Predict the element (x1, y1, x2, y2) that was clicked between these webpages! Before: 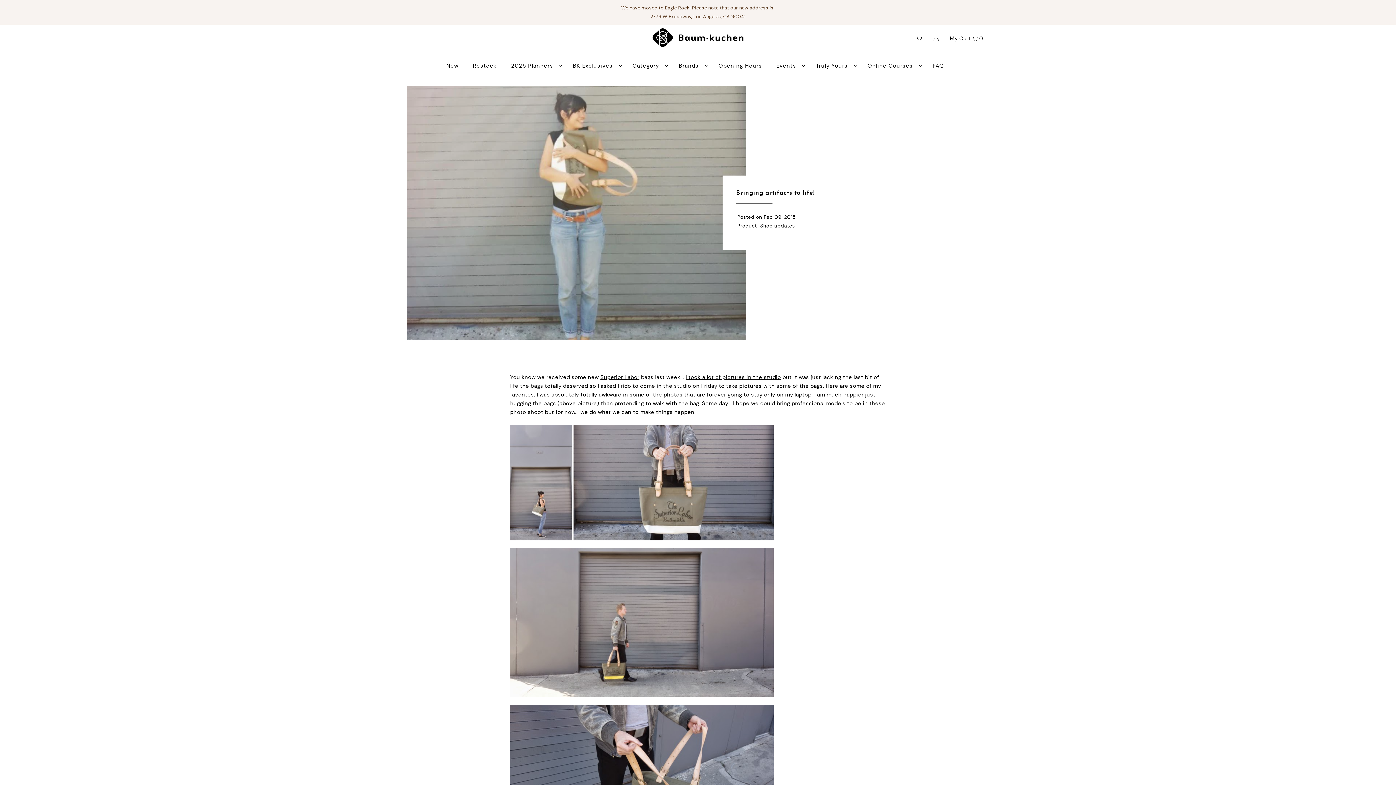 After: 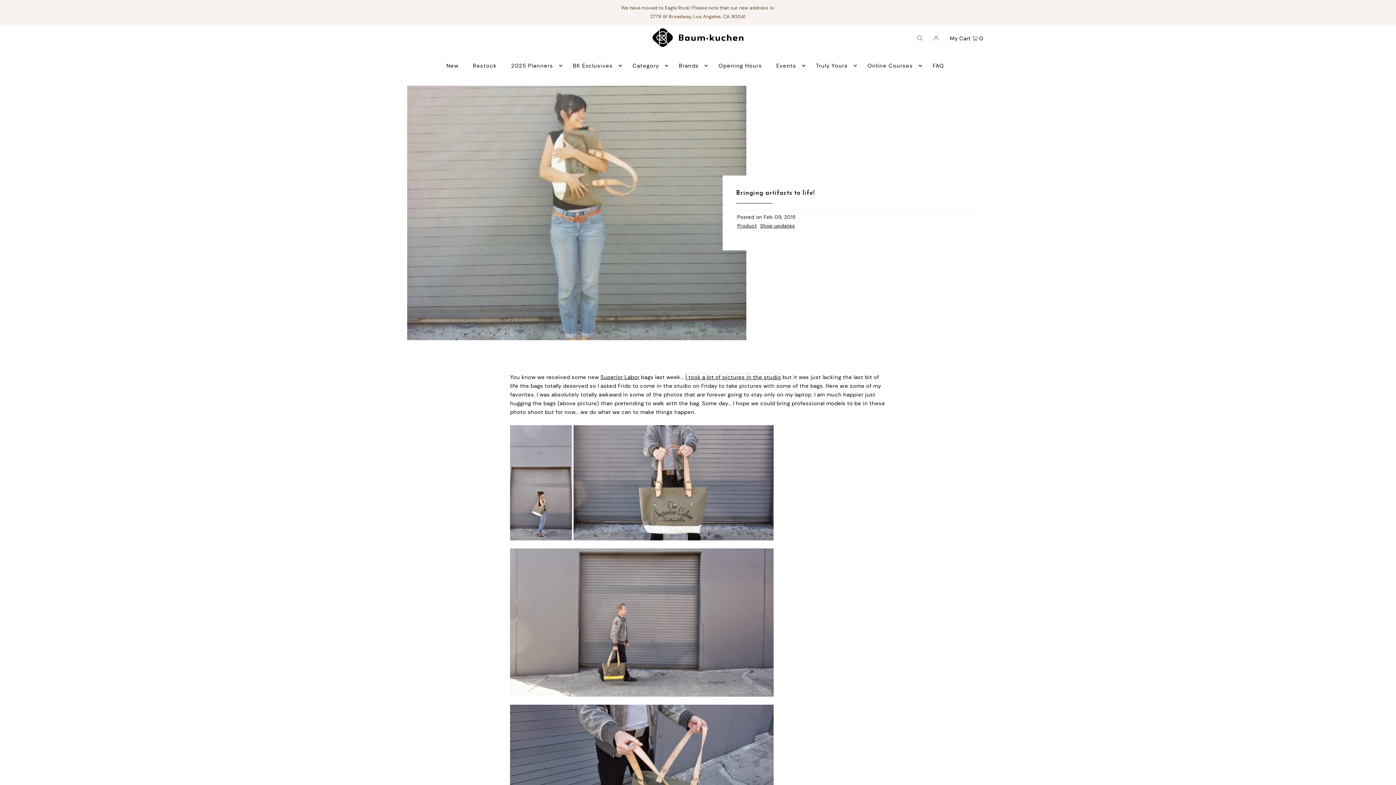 Action: bbox: (685, 373, 781, 381) label: I took a lot of pictures in the studio